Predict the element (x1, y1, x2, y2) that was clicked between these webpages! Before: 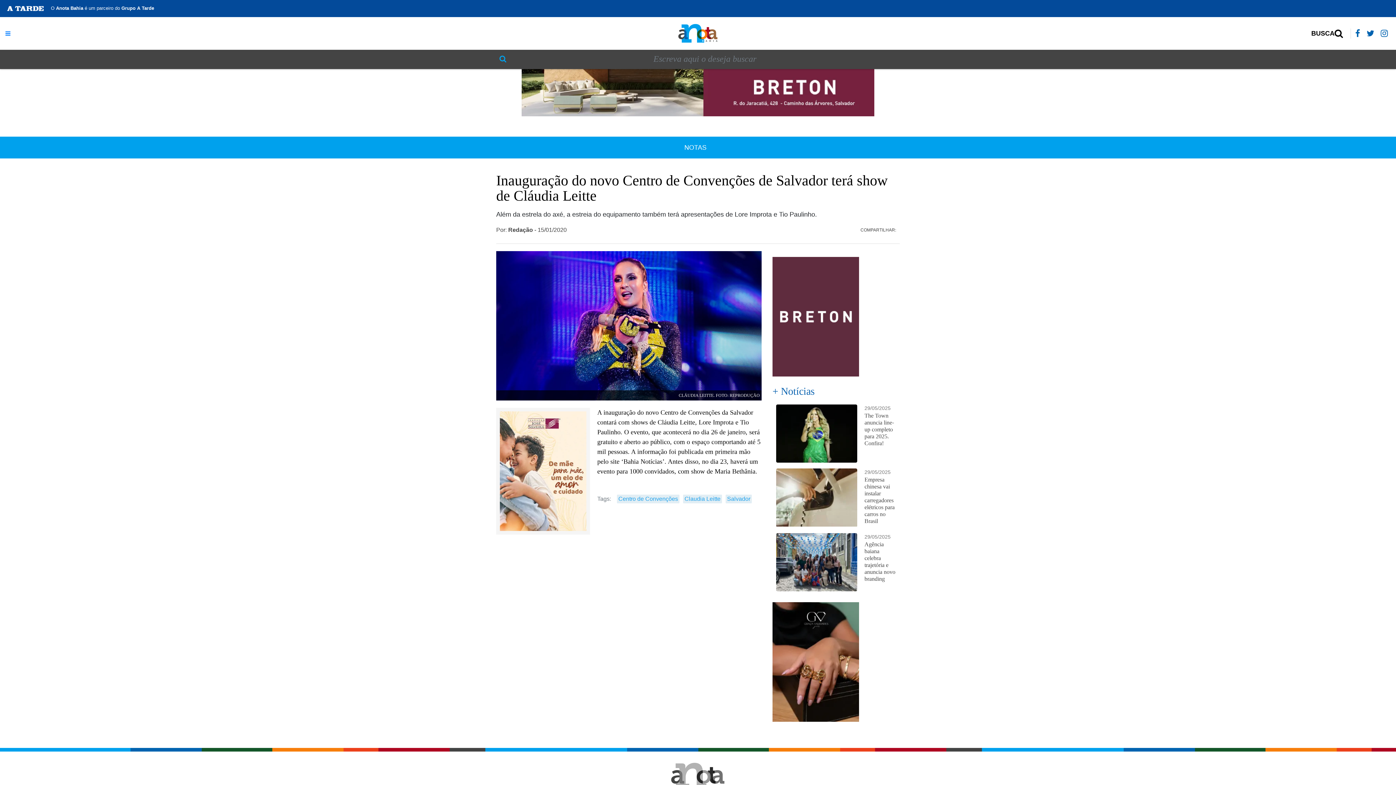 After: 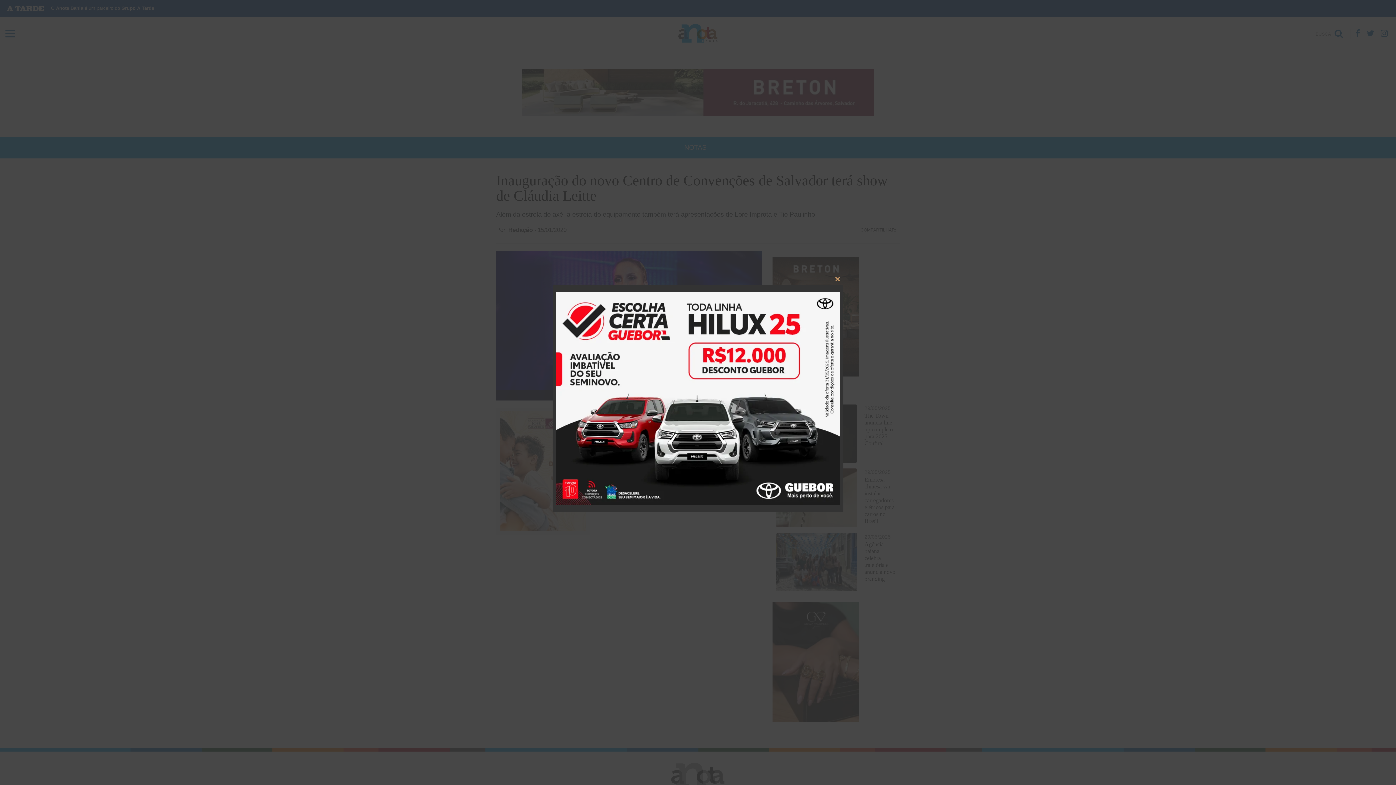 Action: bbox: (7, 4, 43, 12)